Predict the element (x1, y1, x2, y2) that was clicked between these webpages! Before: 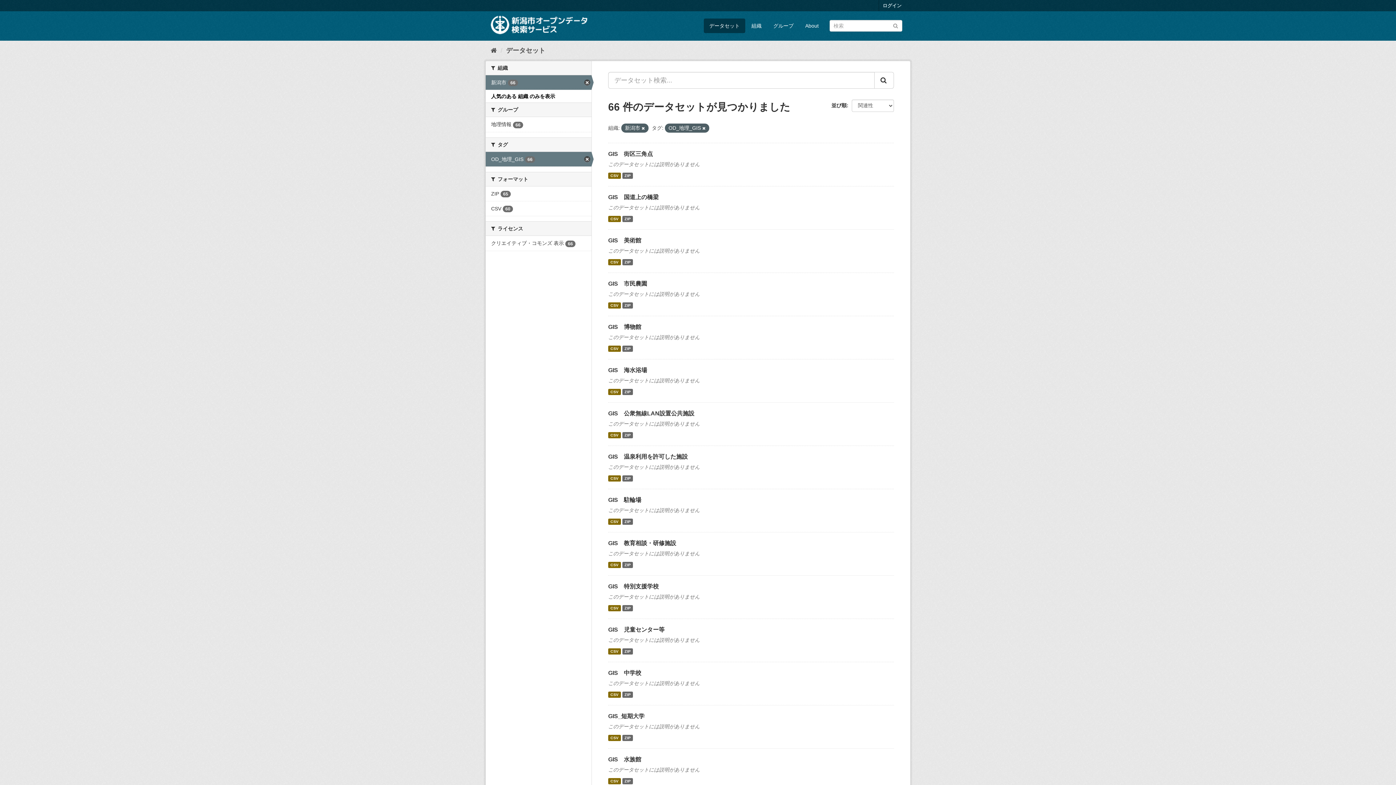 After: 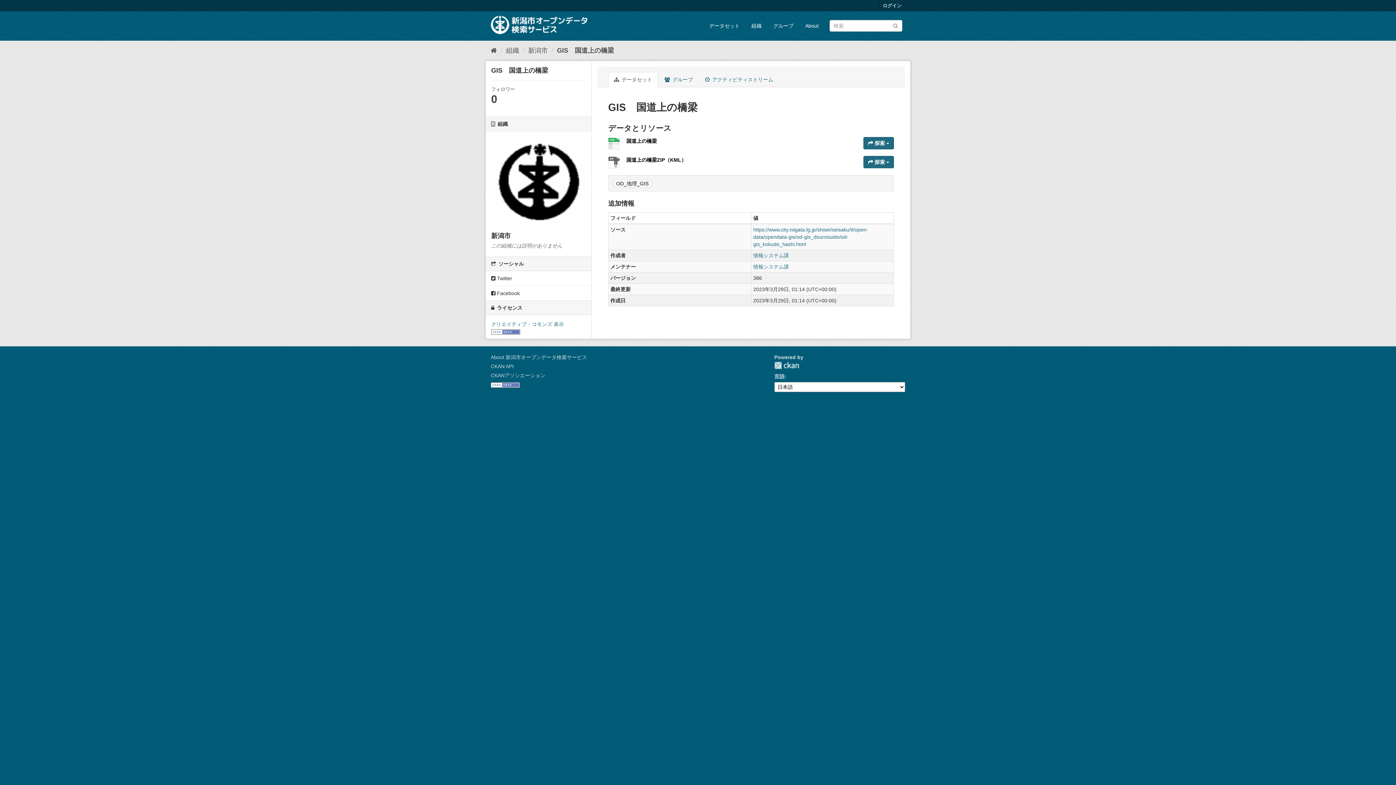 Action: label: ZIP bbox: (622, 215, 633, 222)